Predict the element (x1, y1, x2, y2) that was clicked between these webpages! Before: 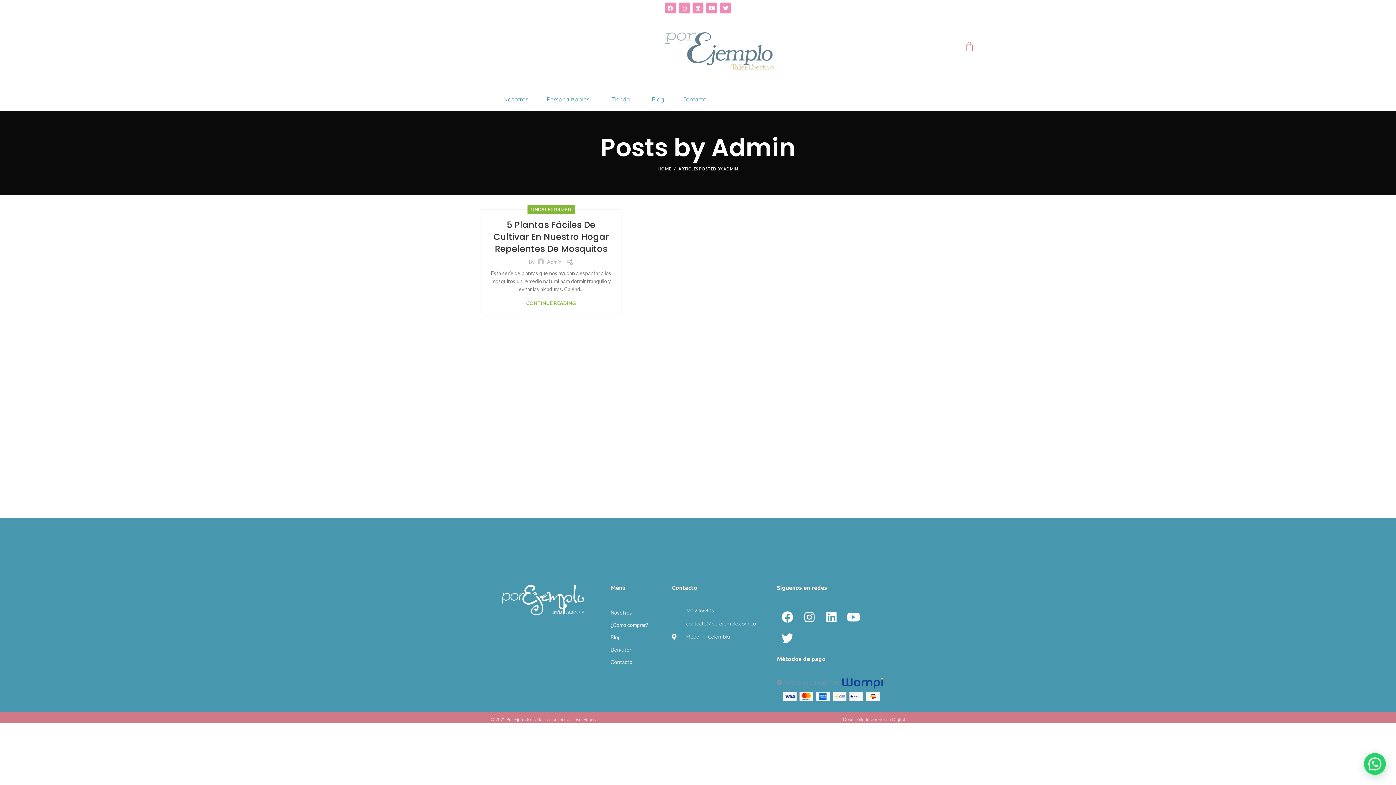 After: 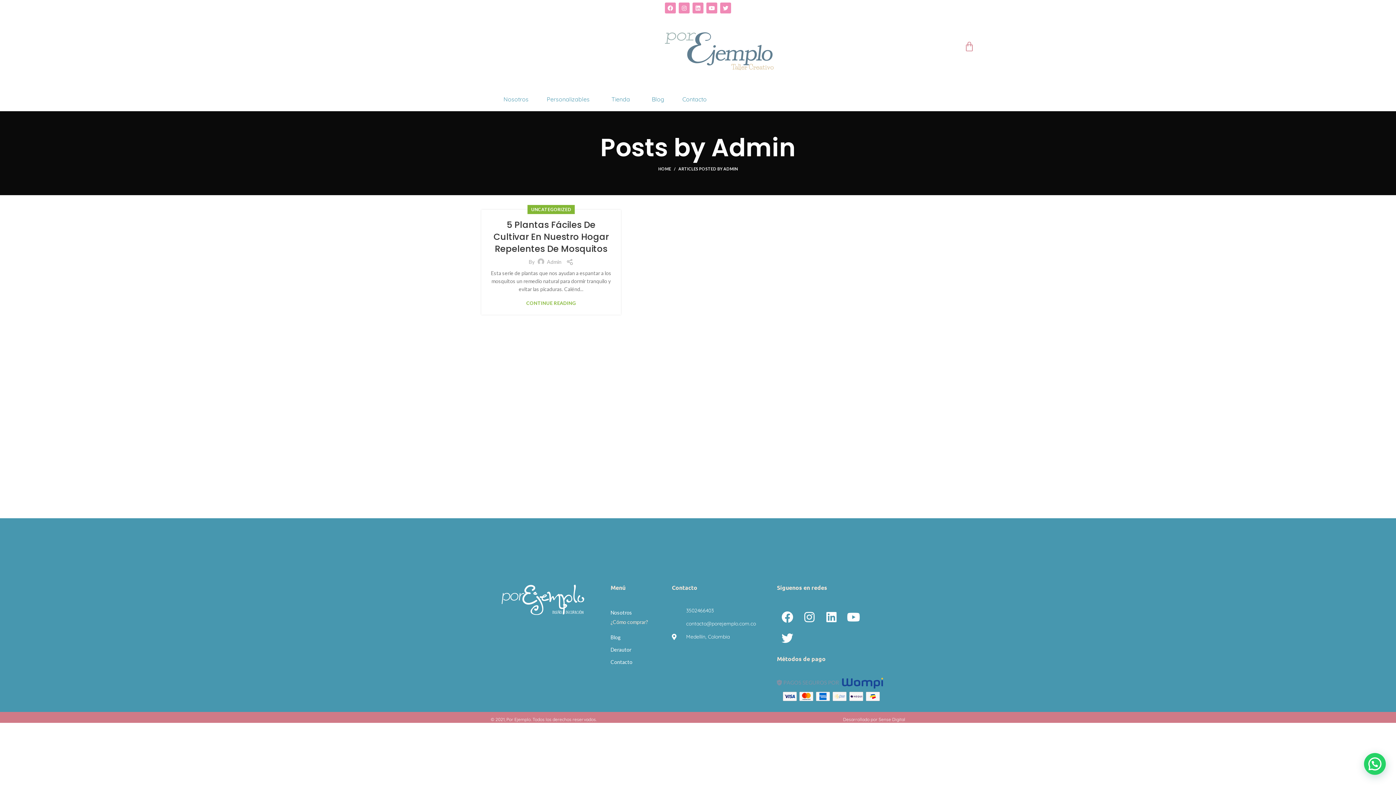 Action: bbox: (610, 619, 650, 631) label: ¿Cómo comprar?